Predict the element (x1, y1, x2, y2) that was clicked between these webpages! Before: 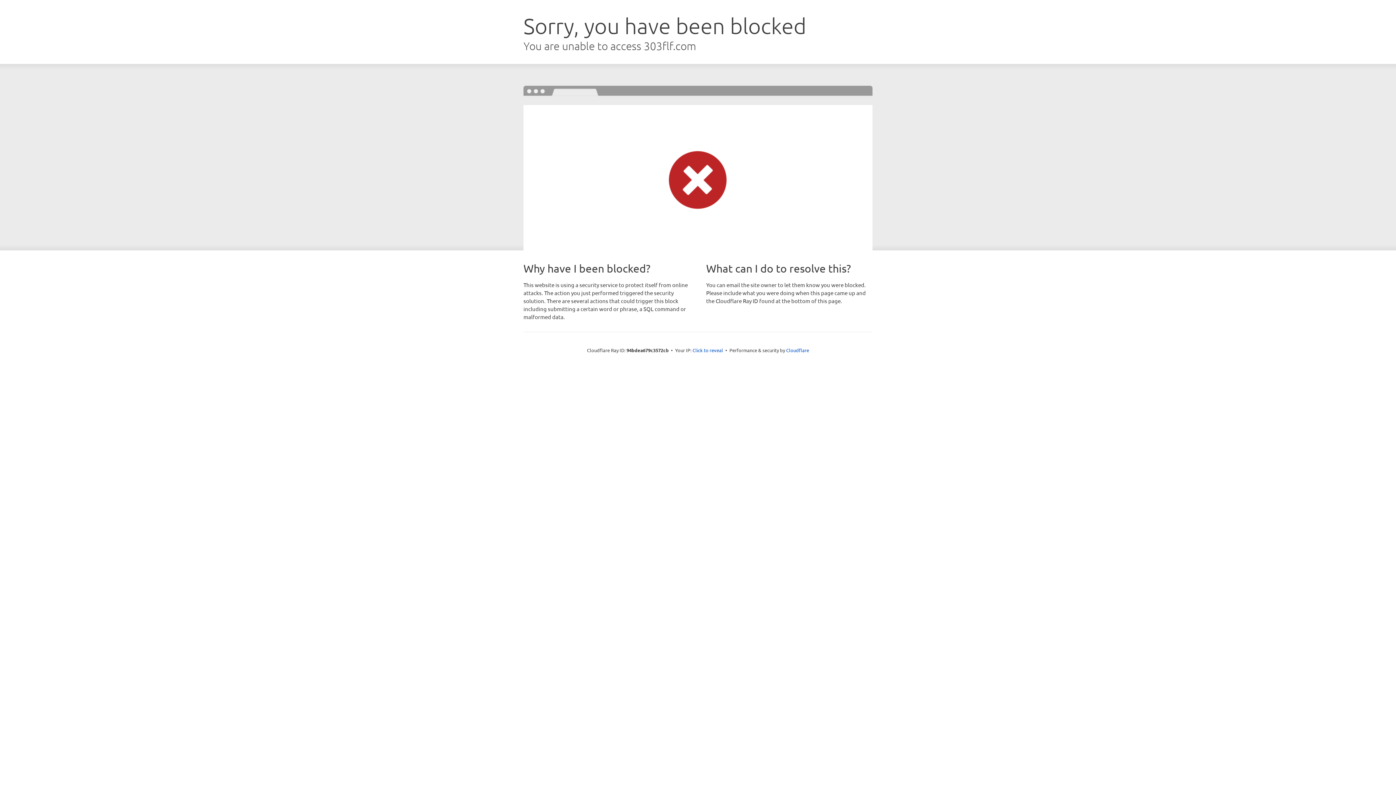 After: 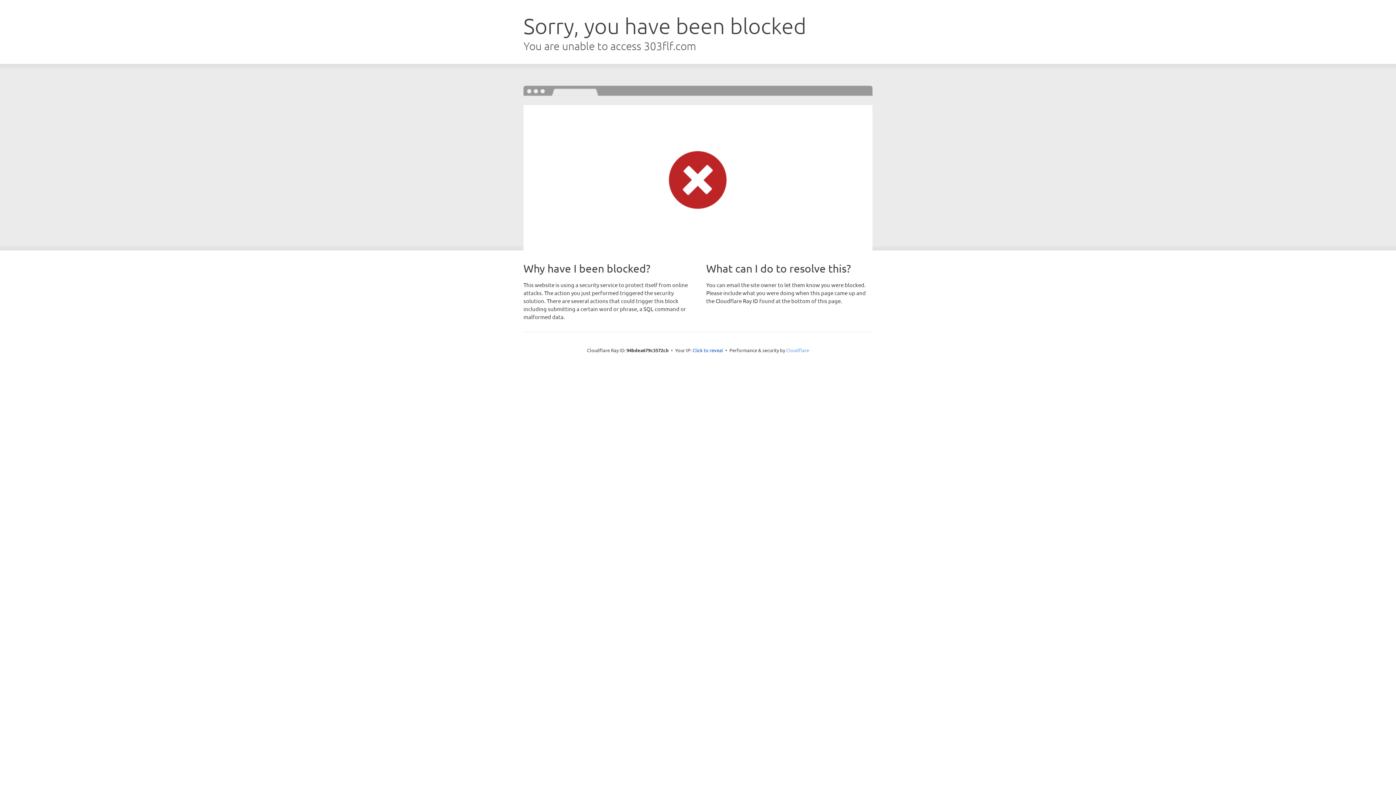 Action: bbox: (786, 347, 809, 353) label: Cloudflare